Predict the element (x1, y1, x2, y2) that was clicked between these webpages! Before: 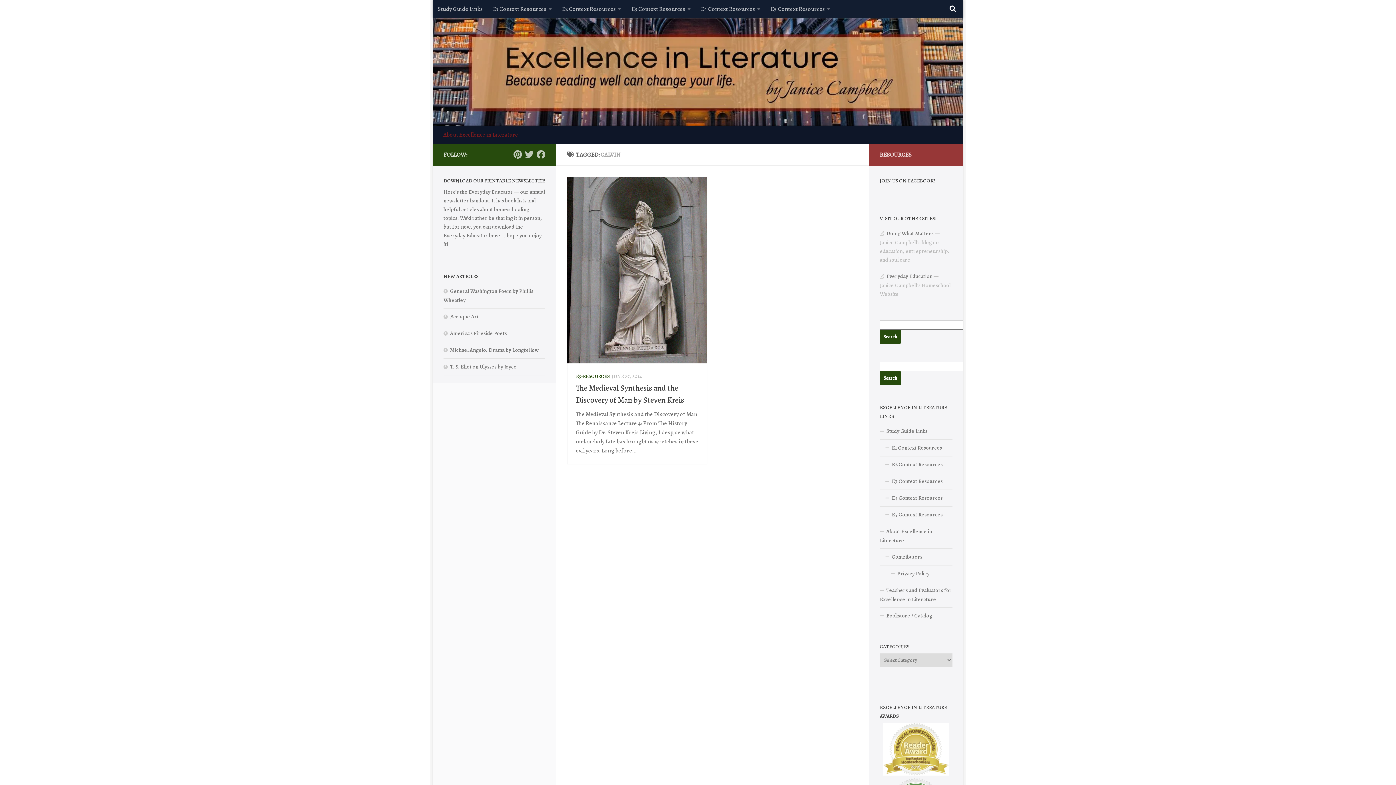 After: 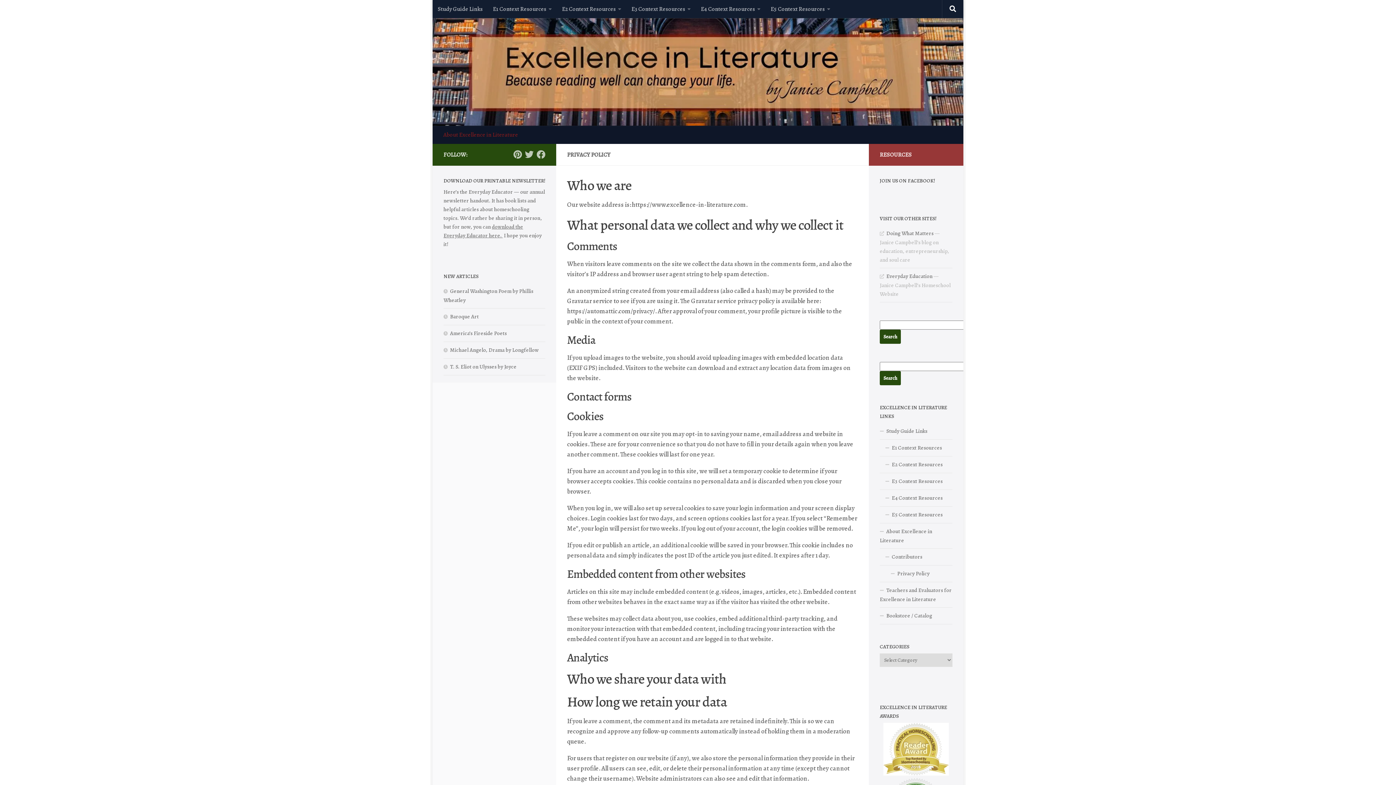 Action: label: Privacy Policy bbox: (880, 565, 952, 582)